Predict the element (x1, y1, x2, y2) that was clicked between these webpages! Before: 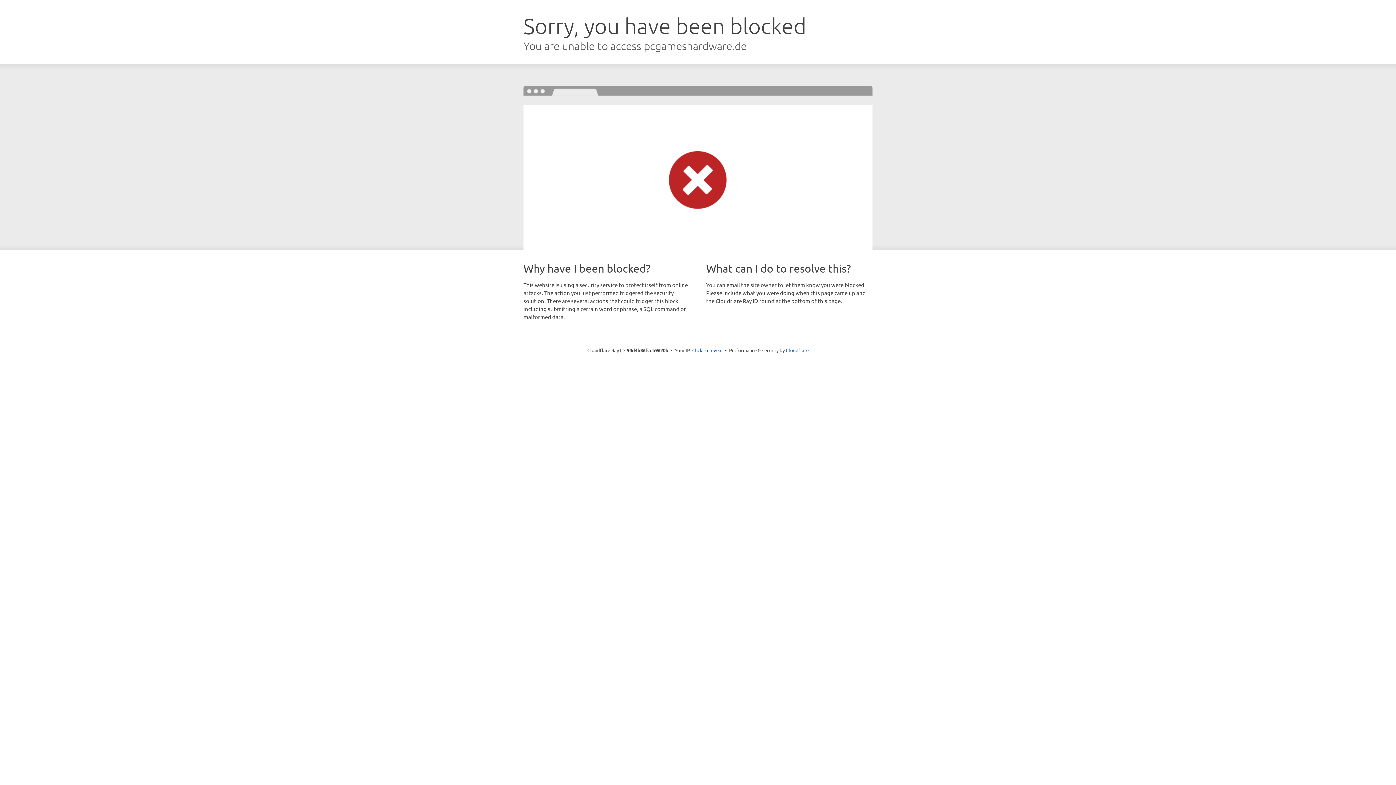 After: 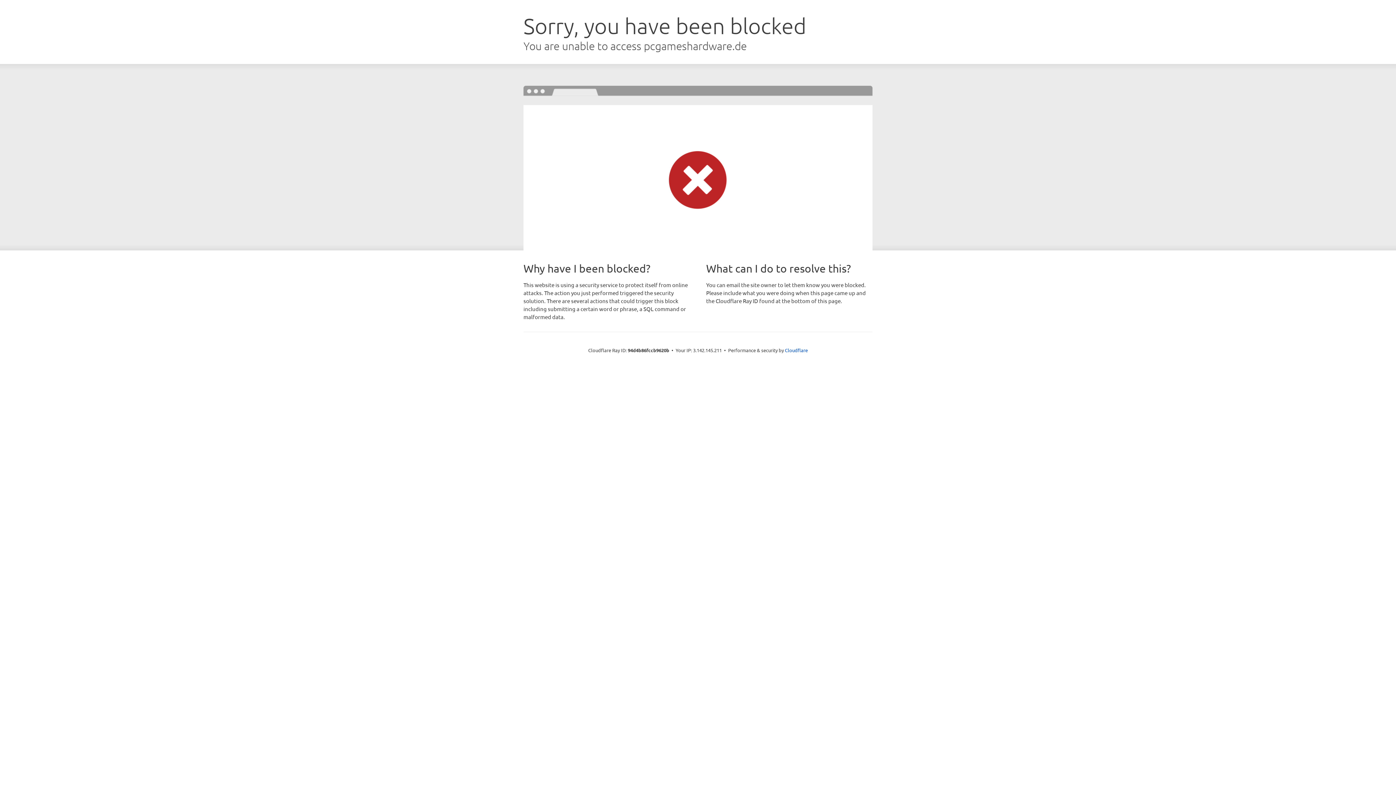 Action: label: Click to reveal bbox: (692, 346, 722, 353)